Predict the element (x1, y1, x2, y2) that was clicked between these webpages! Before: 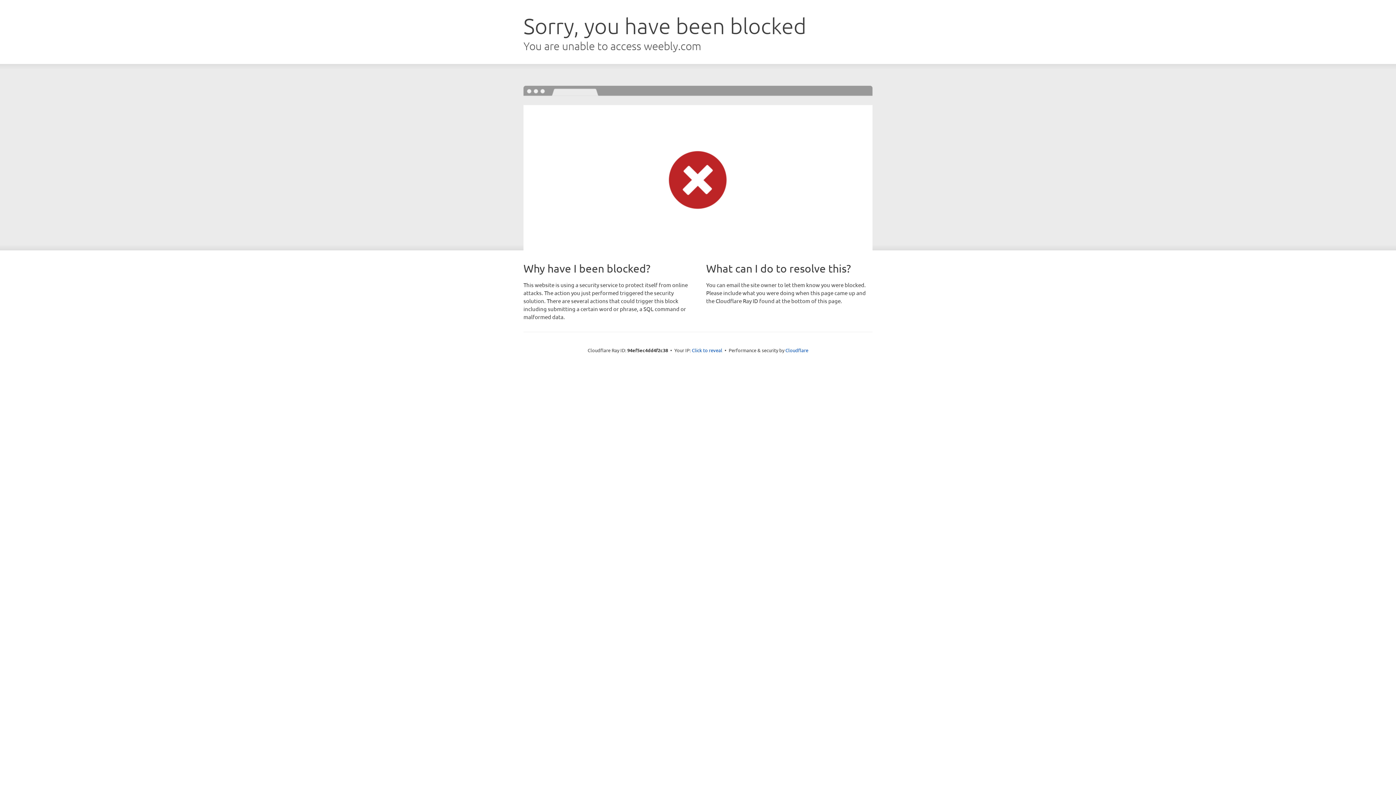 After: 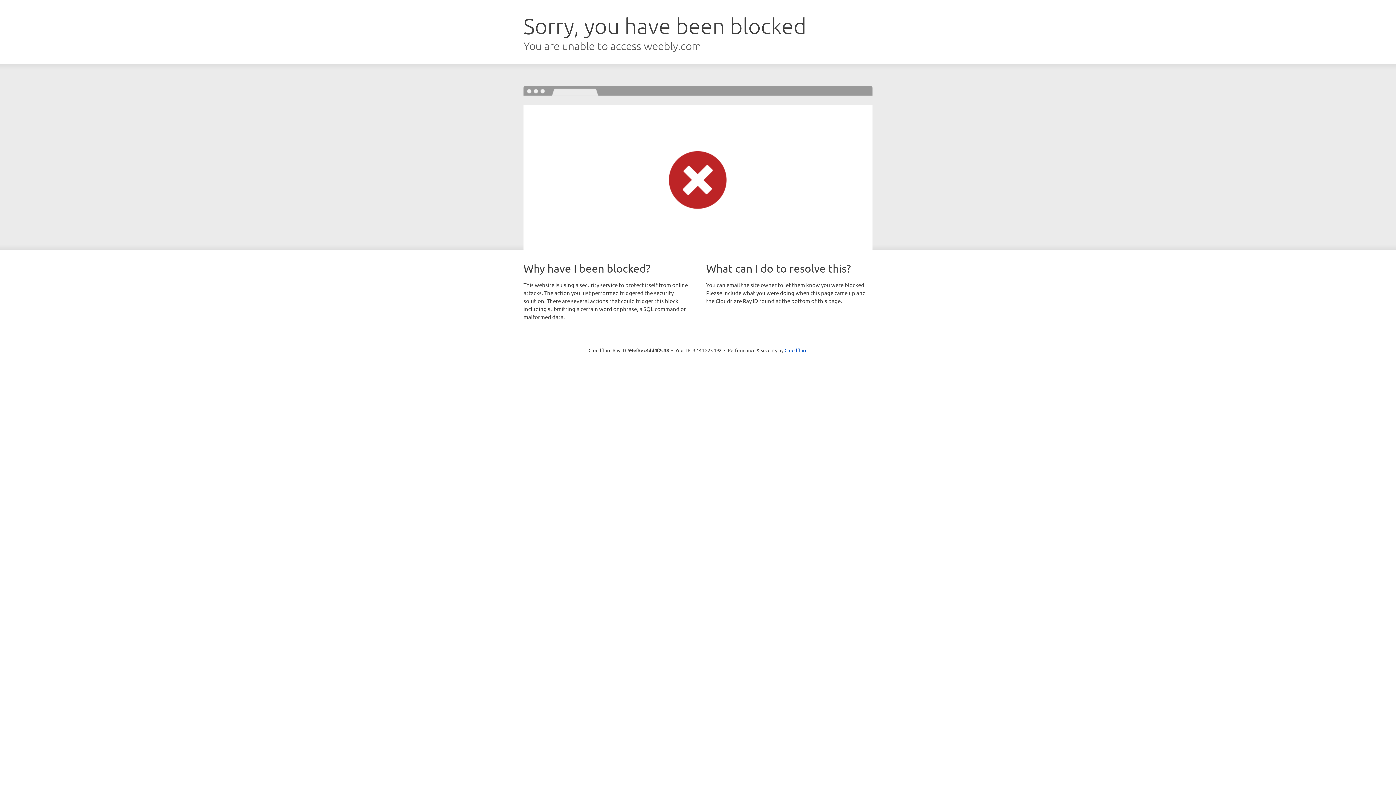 Action: bbox: (692, 346, 722, 353) label: Click to reveal